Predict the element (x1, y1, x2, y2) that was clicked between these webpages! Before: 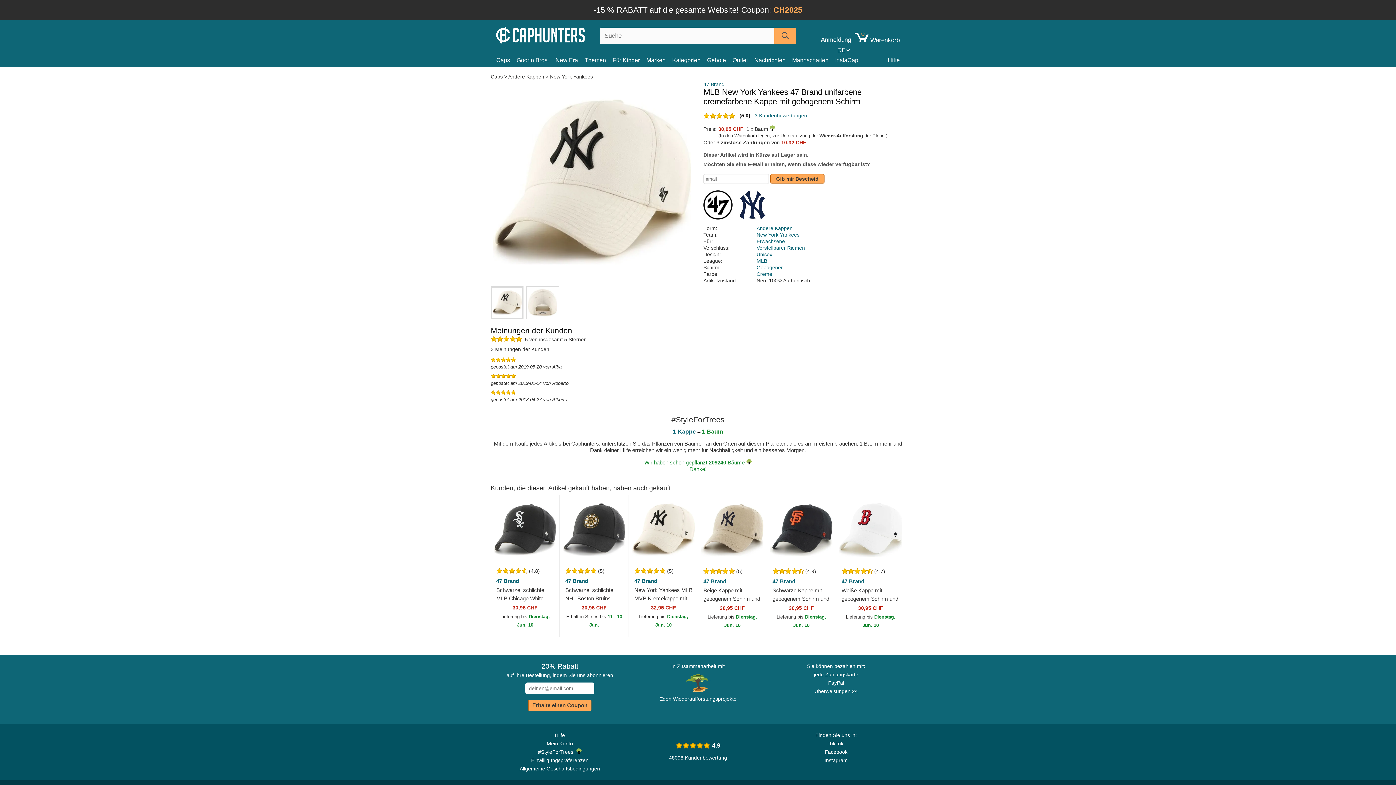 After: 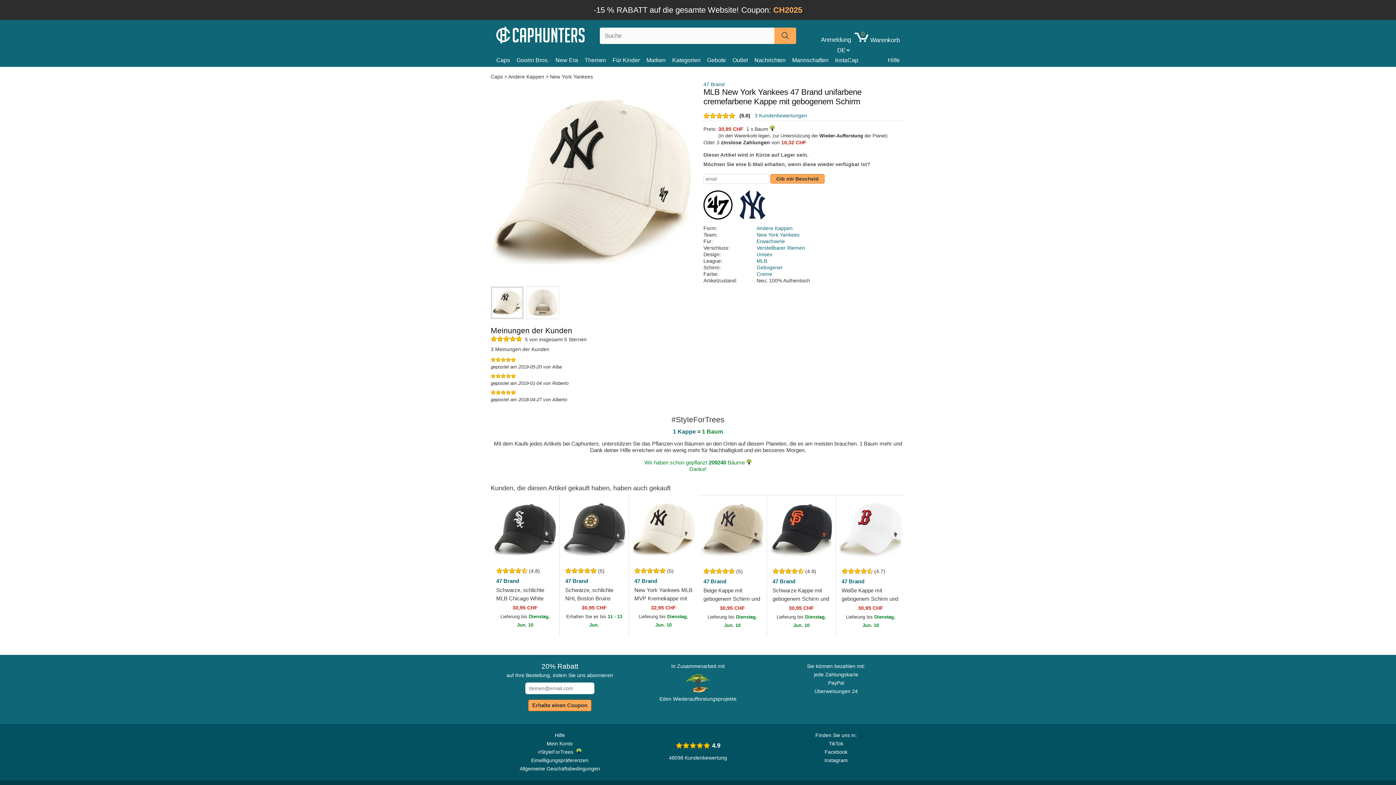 Action: label: Gib mir Bescheid bbox: (770, 174, 824, 183)